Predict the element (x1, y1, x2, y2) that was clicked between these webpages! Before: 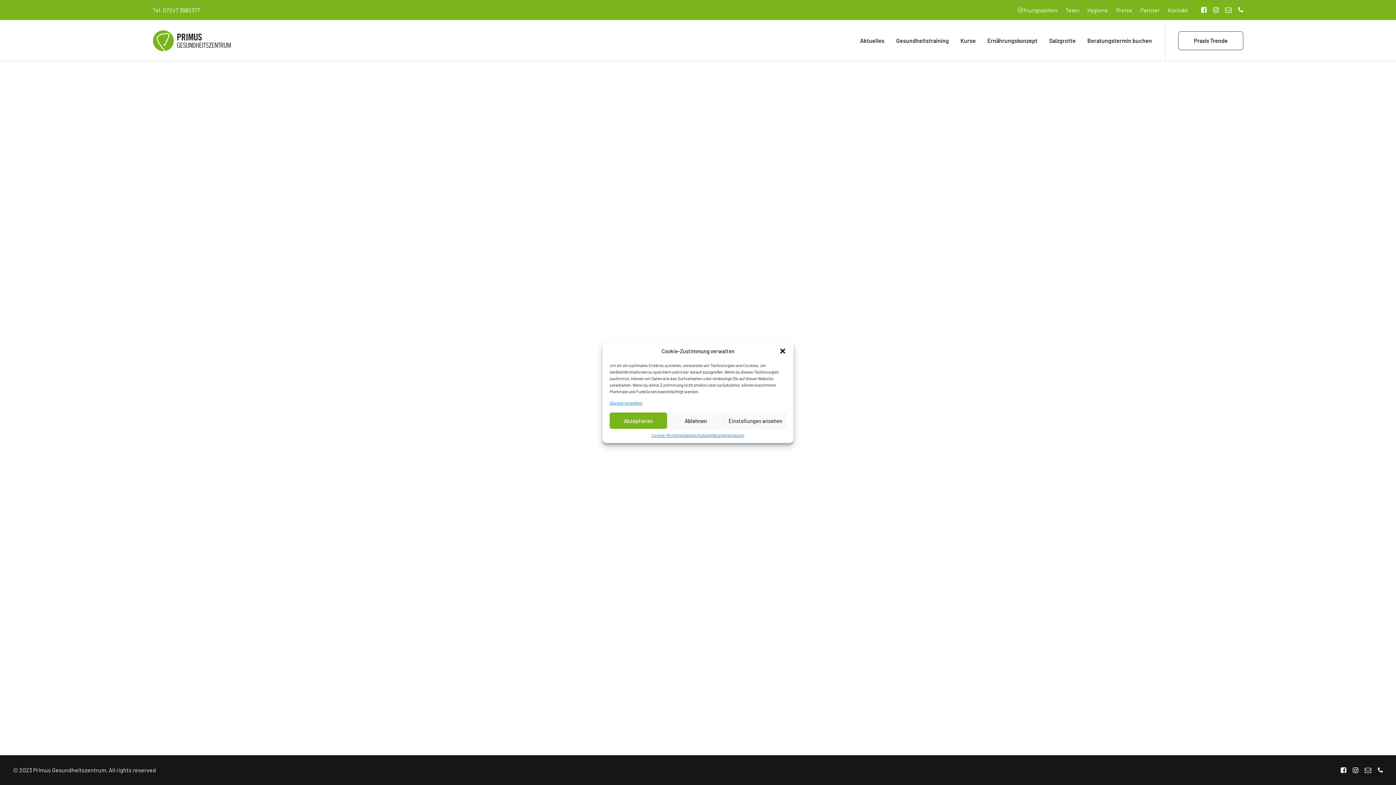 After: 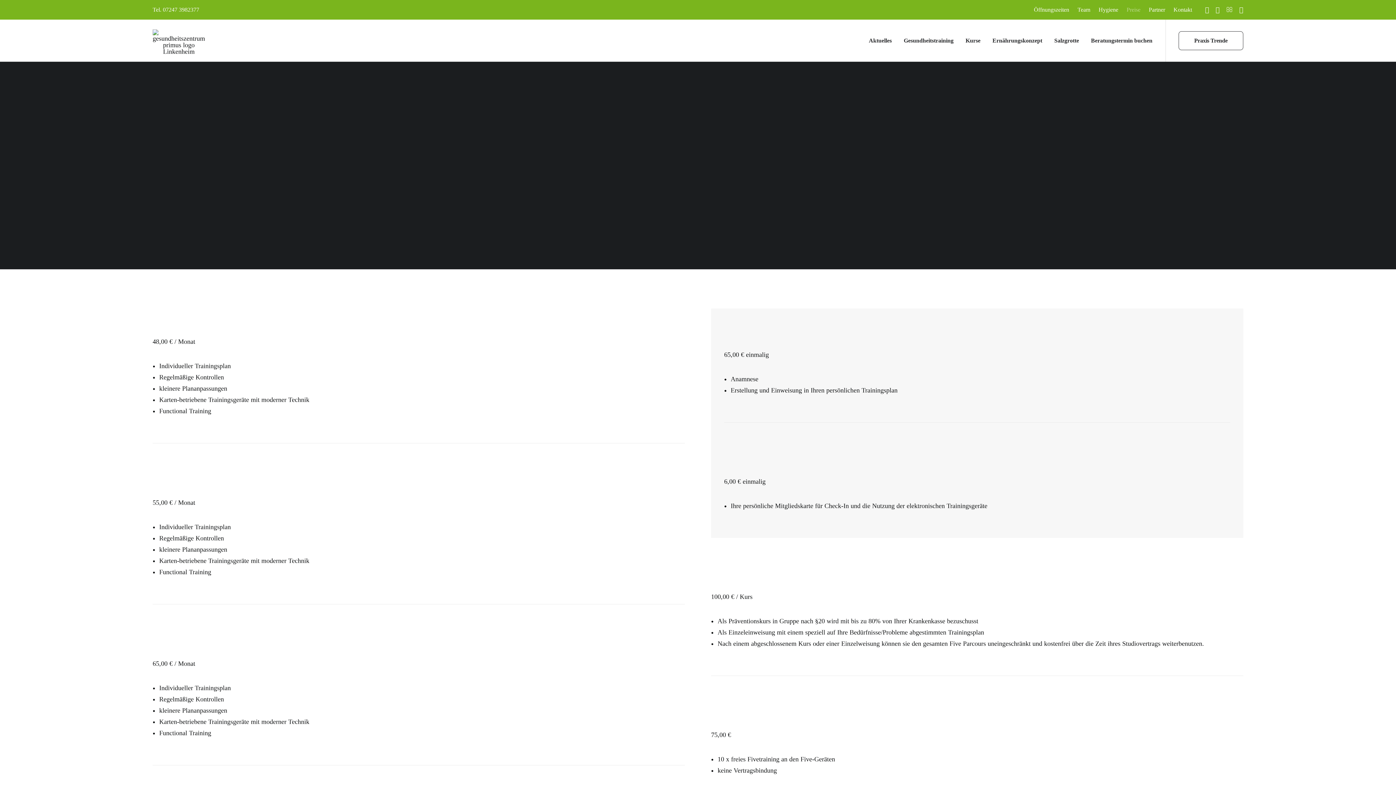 Action: bbox: (1113, 0, 1136, 20) label: Preise